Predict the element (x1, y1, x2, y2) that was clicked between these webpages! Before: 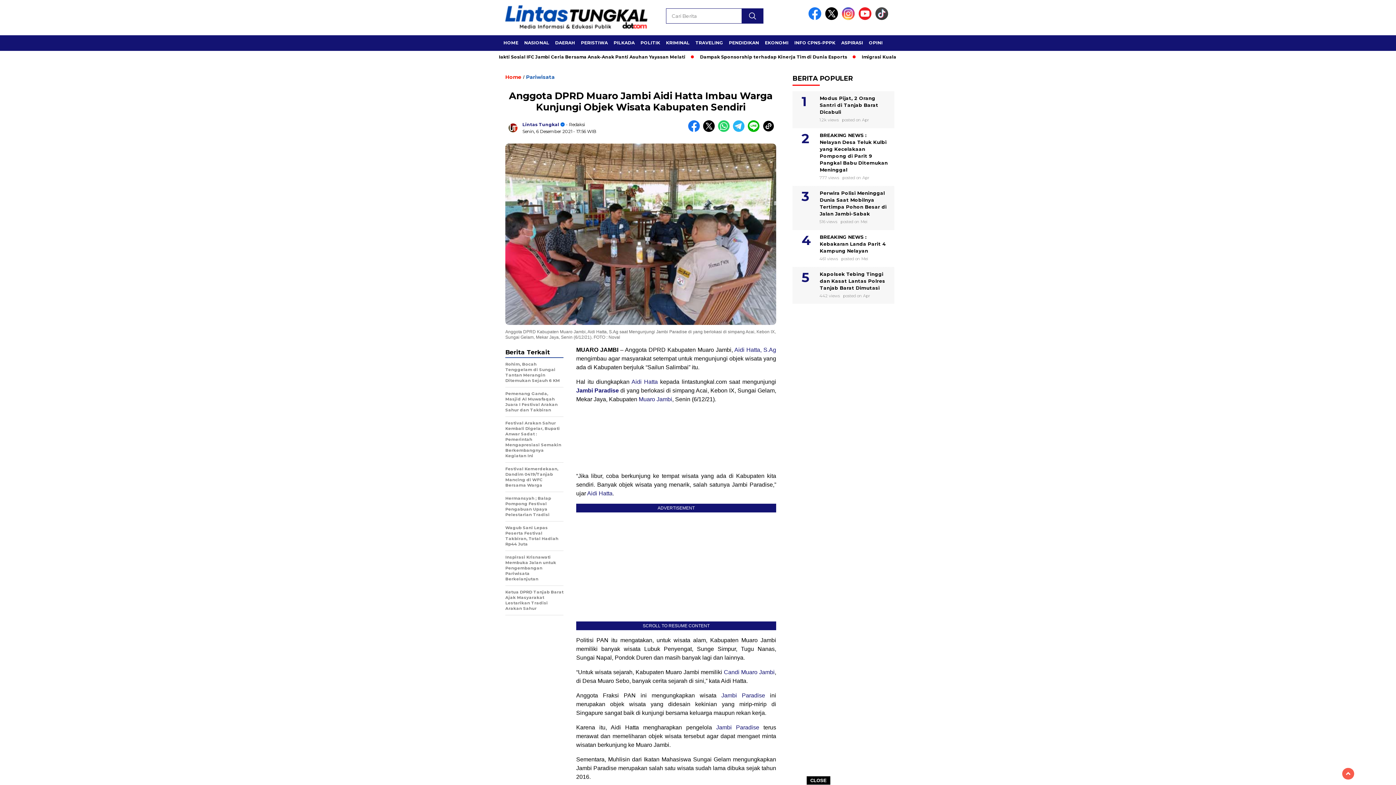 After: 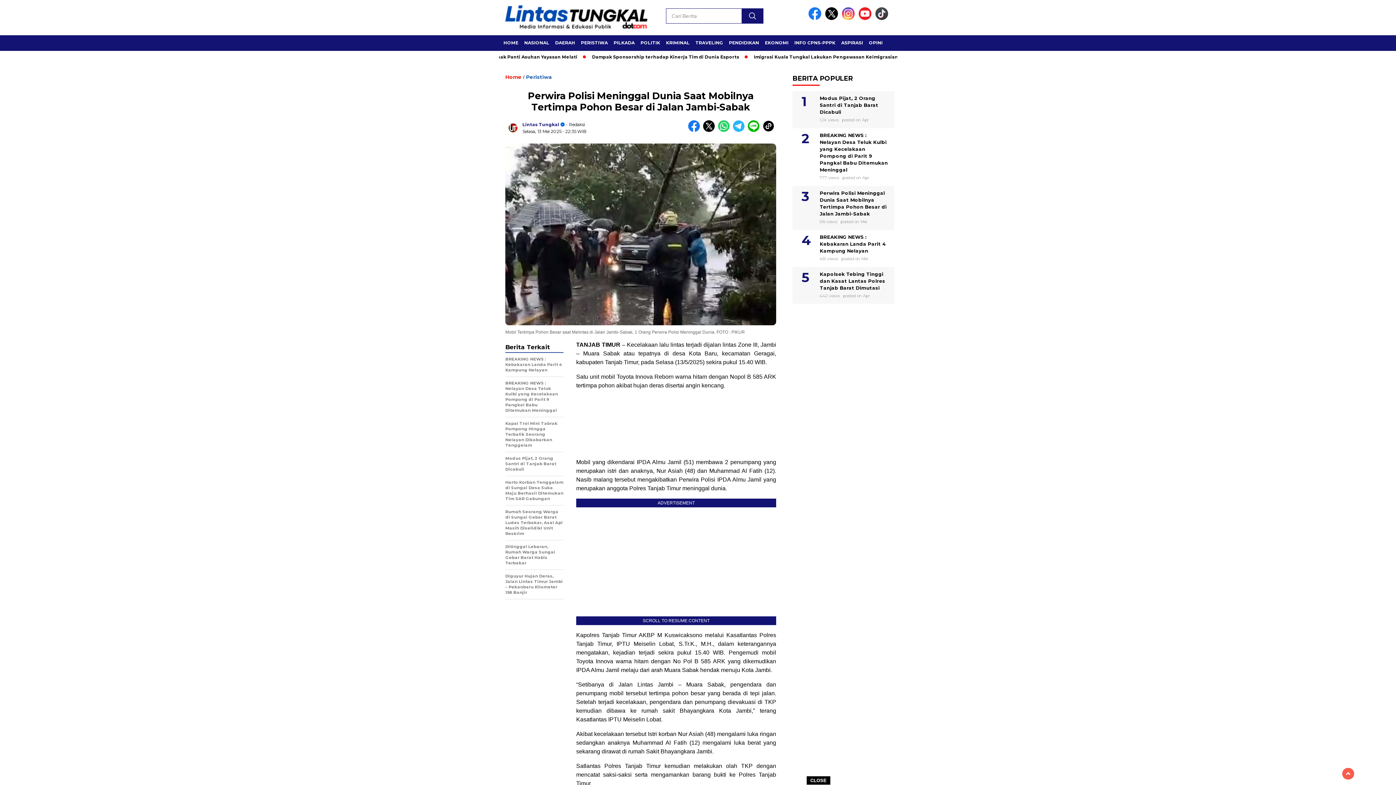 Action: bbox: (792, 188, 894, 219) label: Perwira Polisi Meninggal Dunia Saat Mobilnya Tertimpa Pohon Besar di Jalan Jambi-Sabak